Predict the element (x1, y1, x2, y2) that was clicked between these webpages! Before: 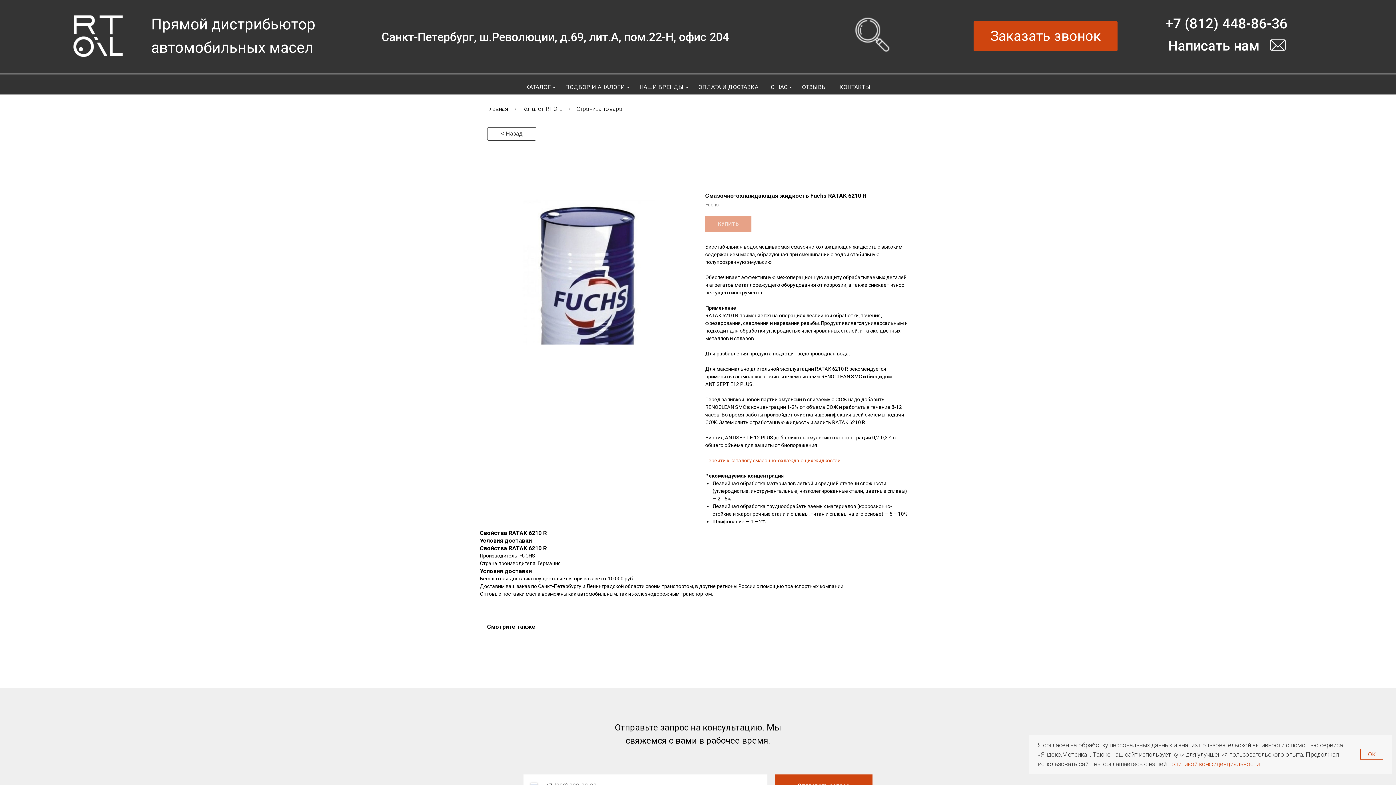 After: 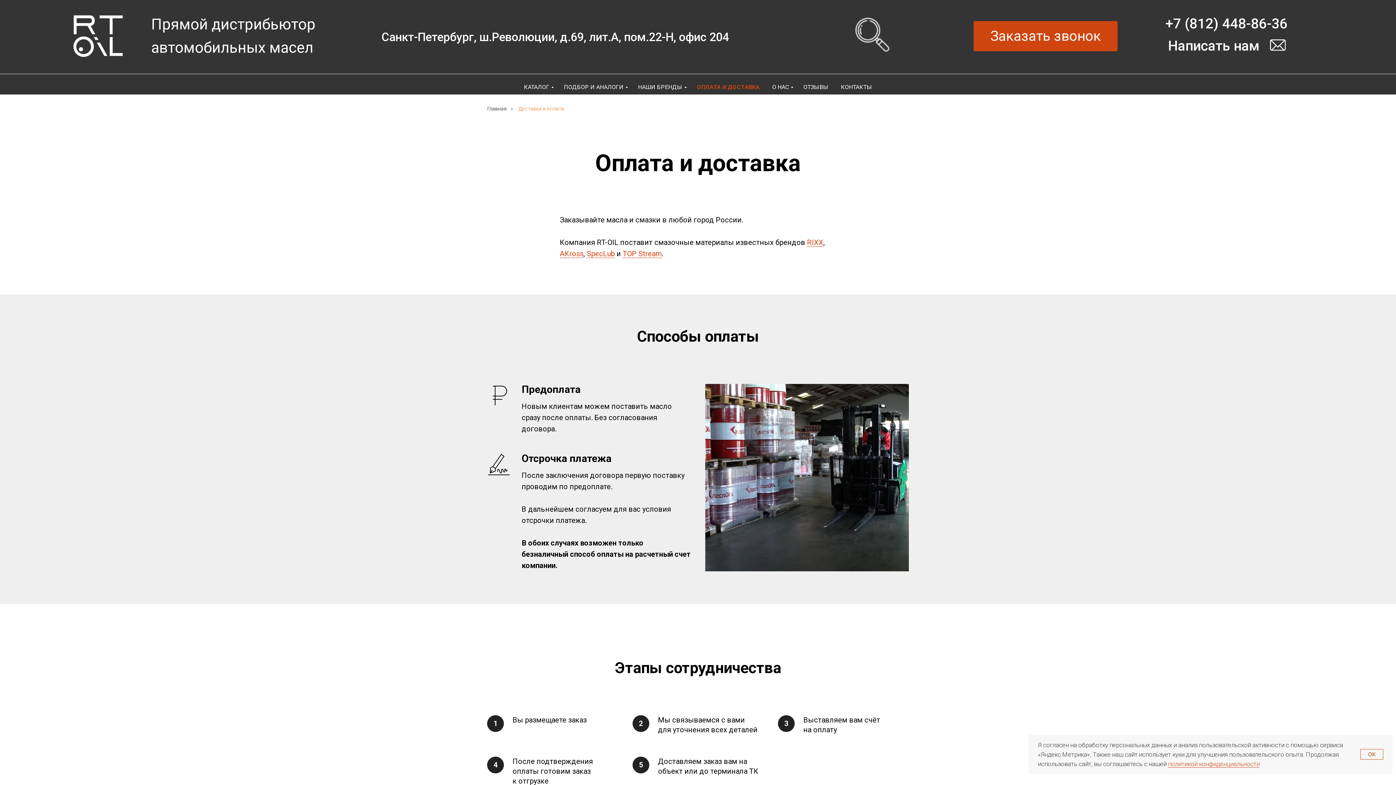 Action: bbox: (698, 83, 758, 90) label: ОПЛАТА И ДОСТАВКА